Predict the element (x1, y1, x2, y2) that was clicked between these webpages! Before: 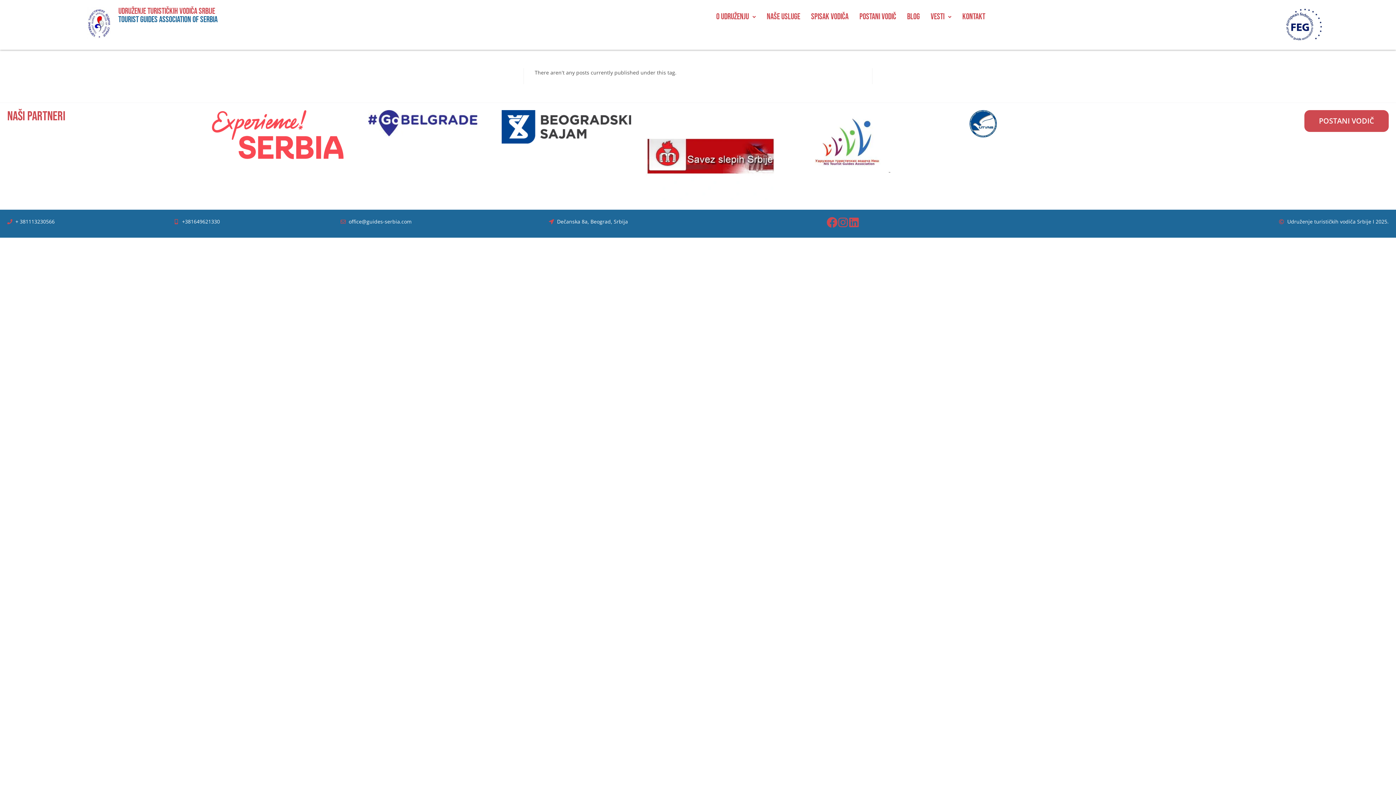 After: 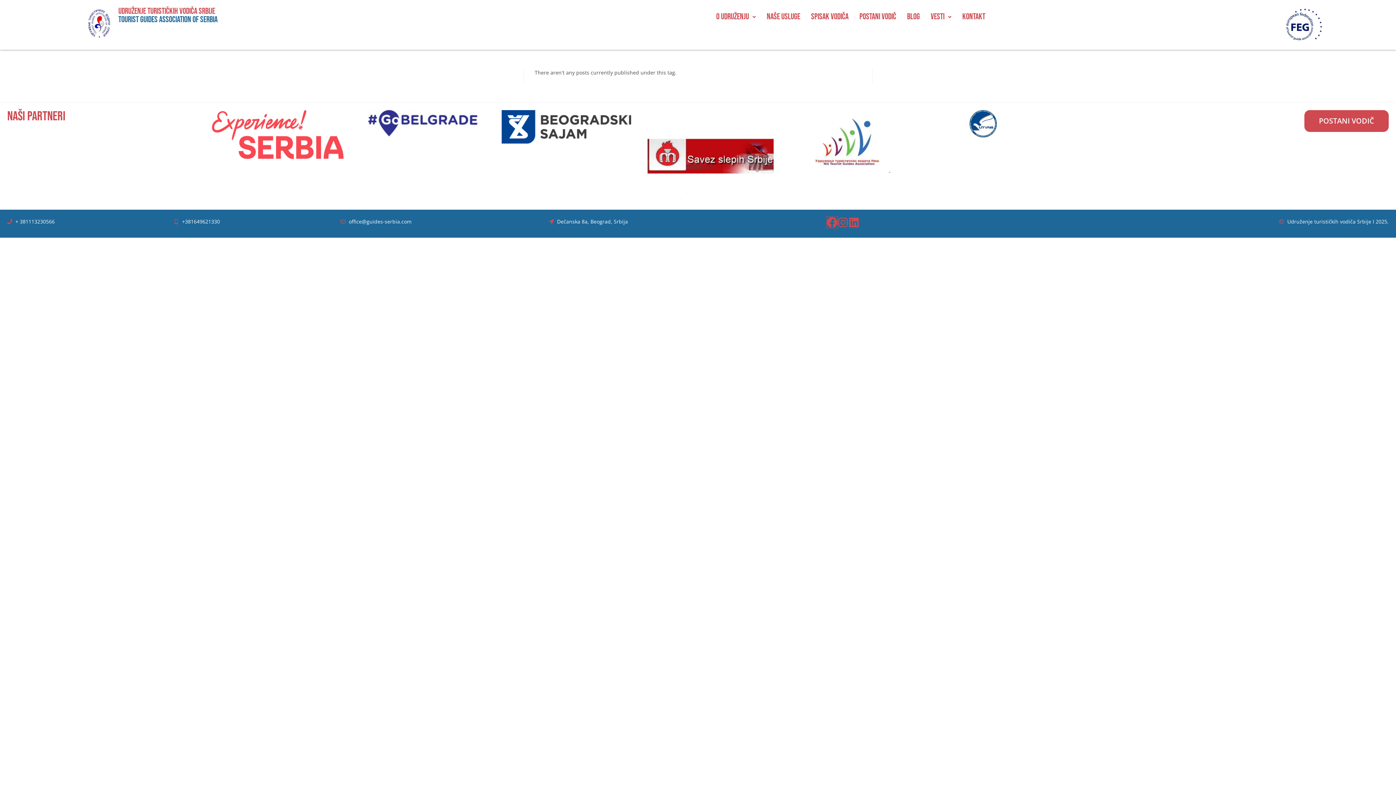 Action: bbox: (826, 217, 837, 228)